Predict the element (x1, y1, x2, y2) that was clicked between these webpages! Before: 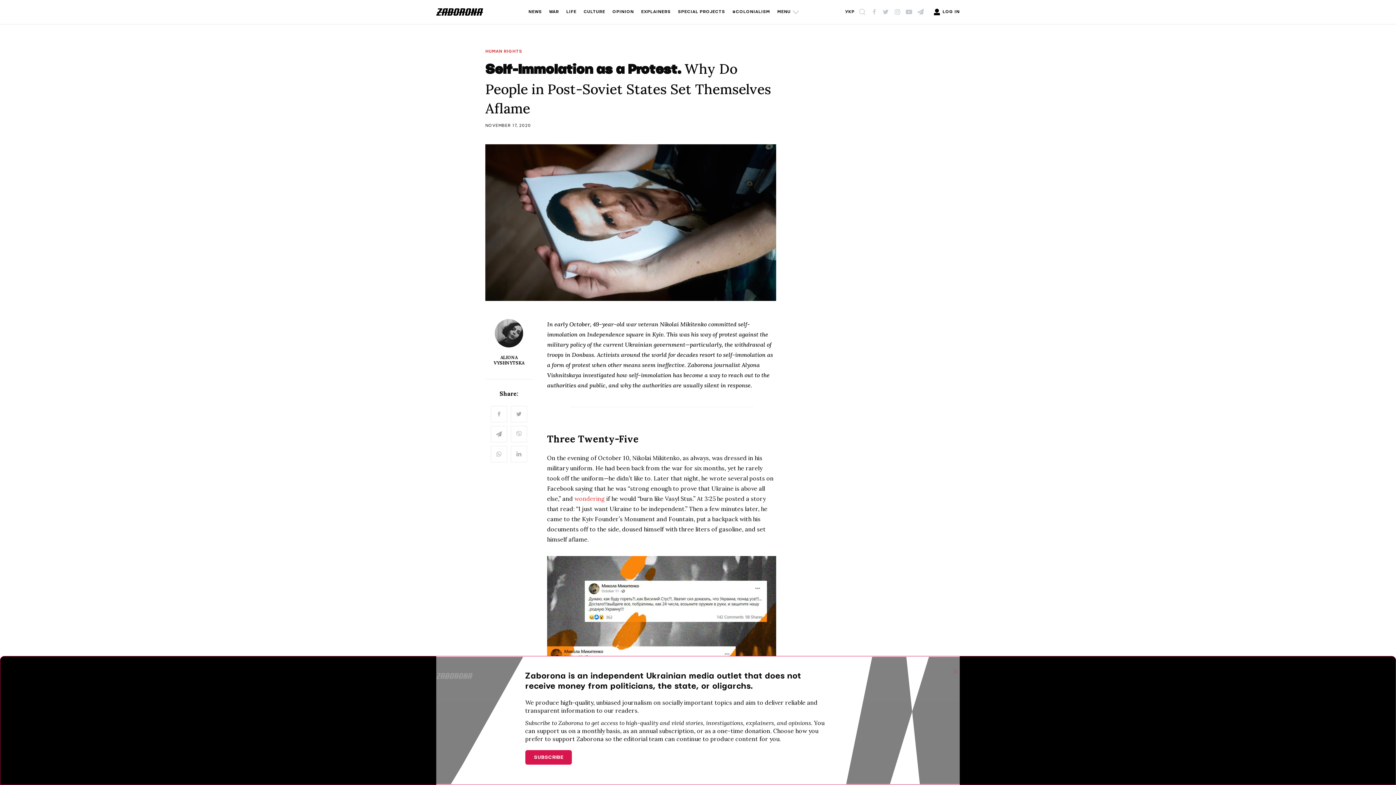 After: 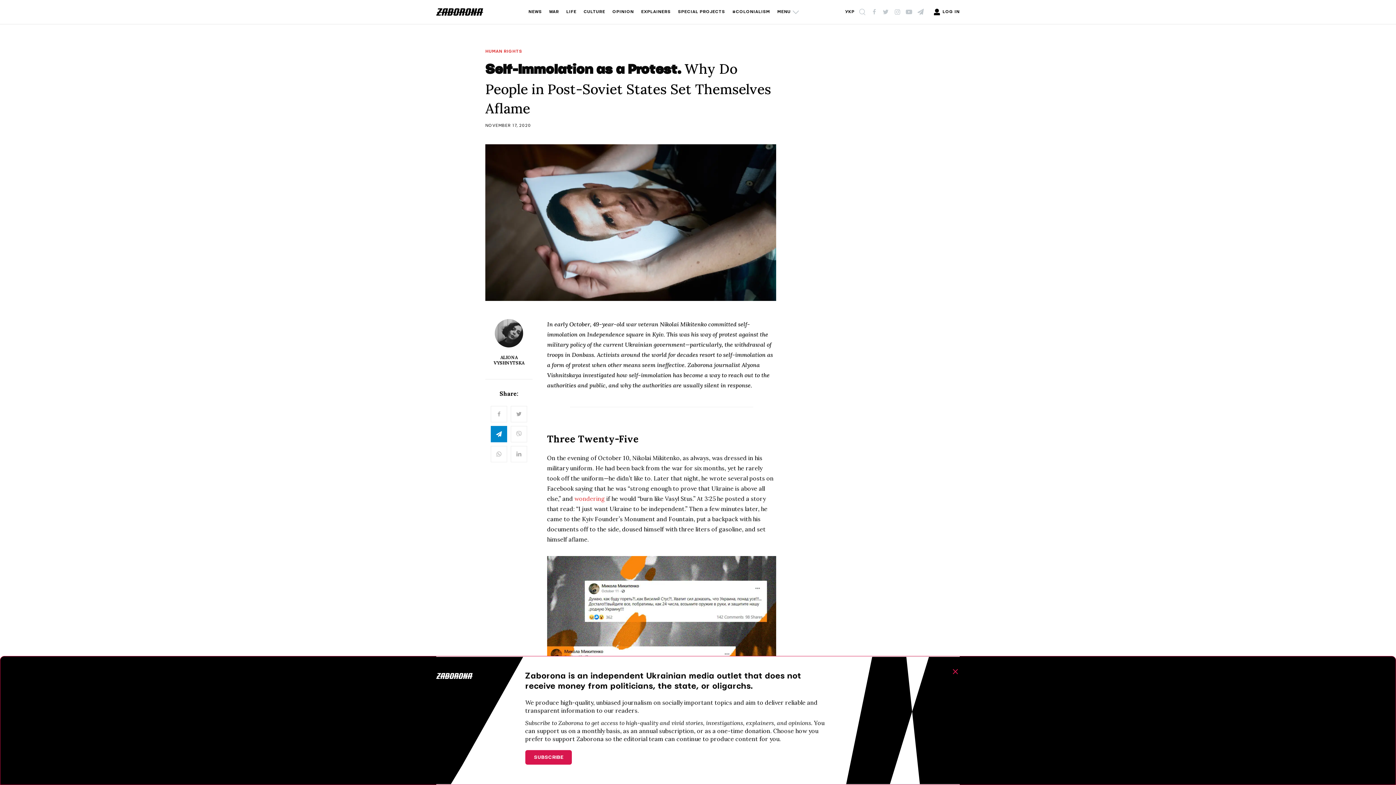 Action: bbox: (490, 426, 507, 442)